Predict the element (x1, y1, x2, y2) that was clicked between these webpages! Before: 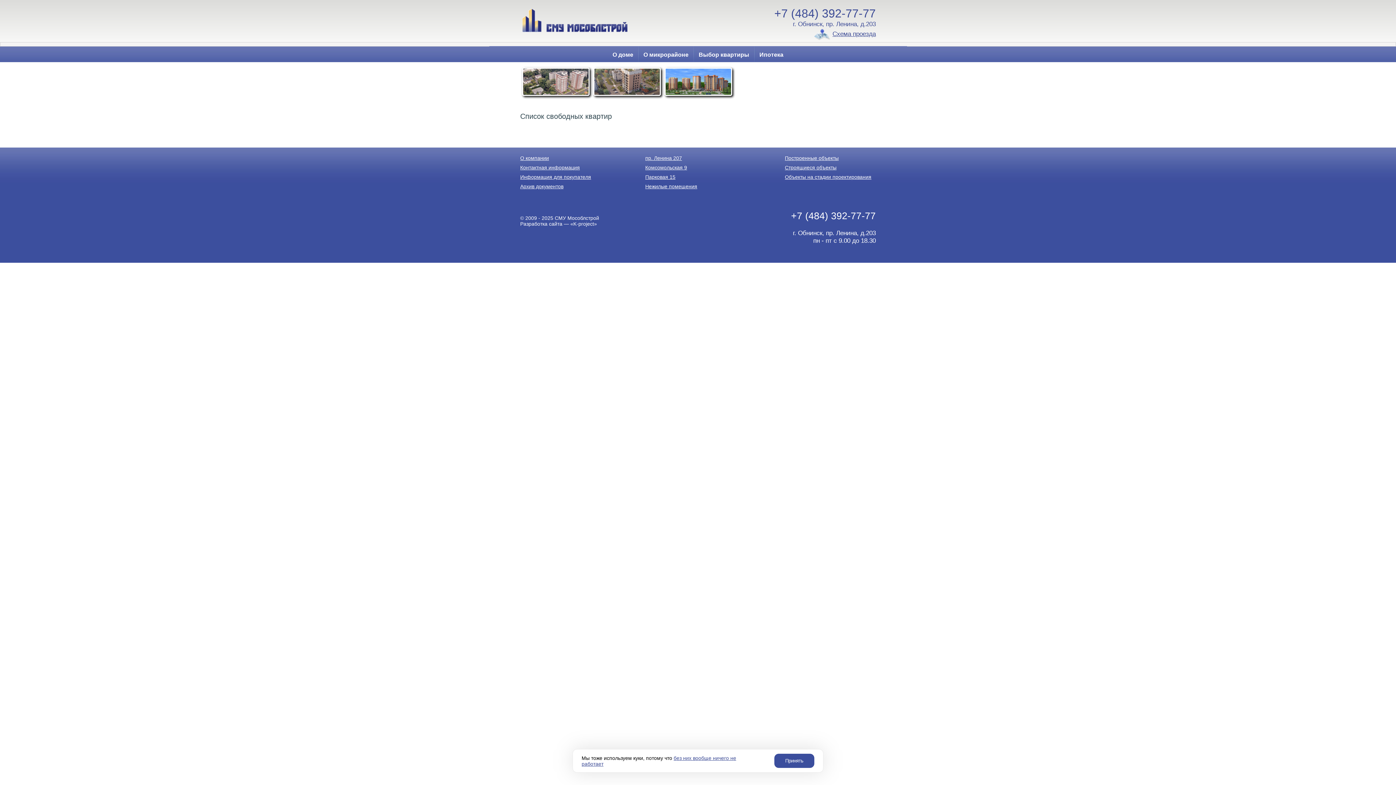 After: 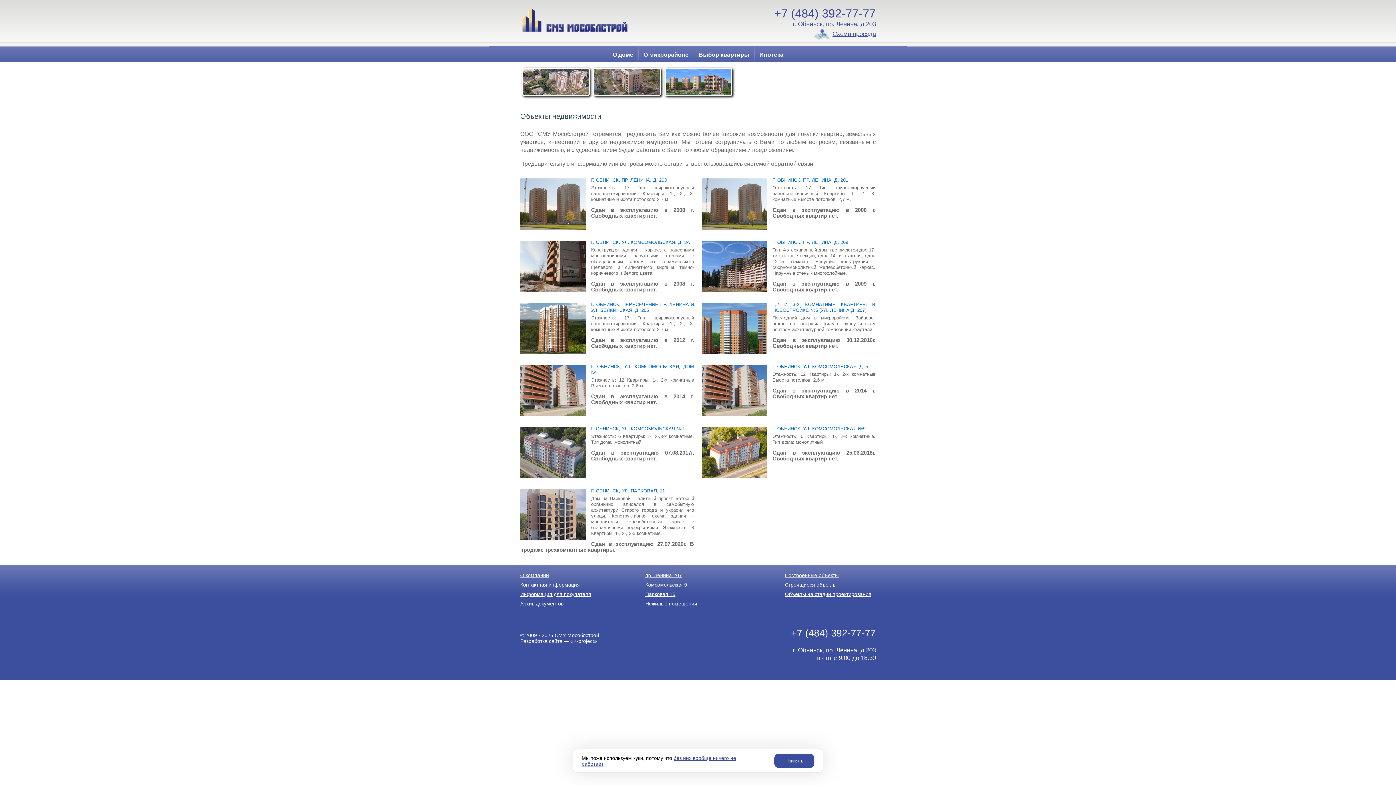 Action: label: Построенные объекты bbox: (785, 155, 838, 161)